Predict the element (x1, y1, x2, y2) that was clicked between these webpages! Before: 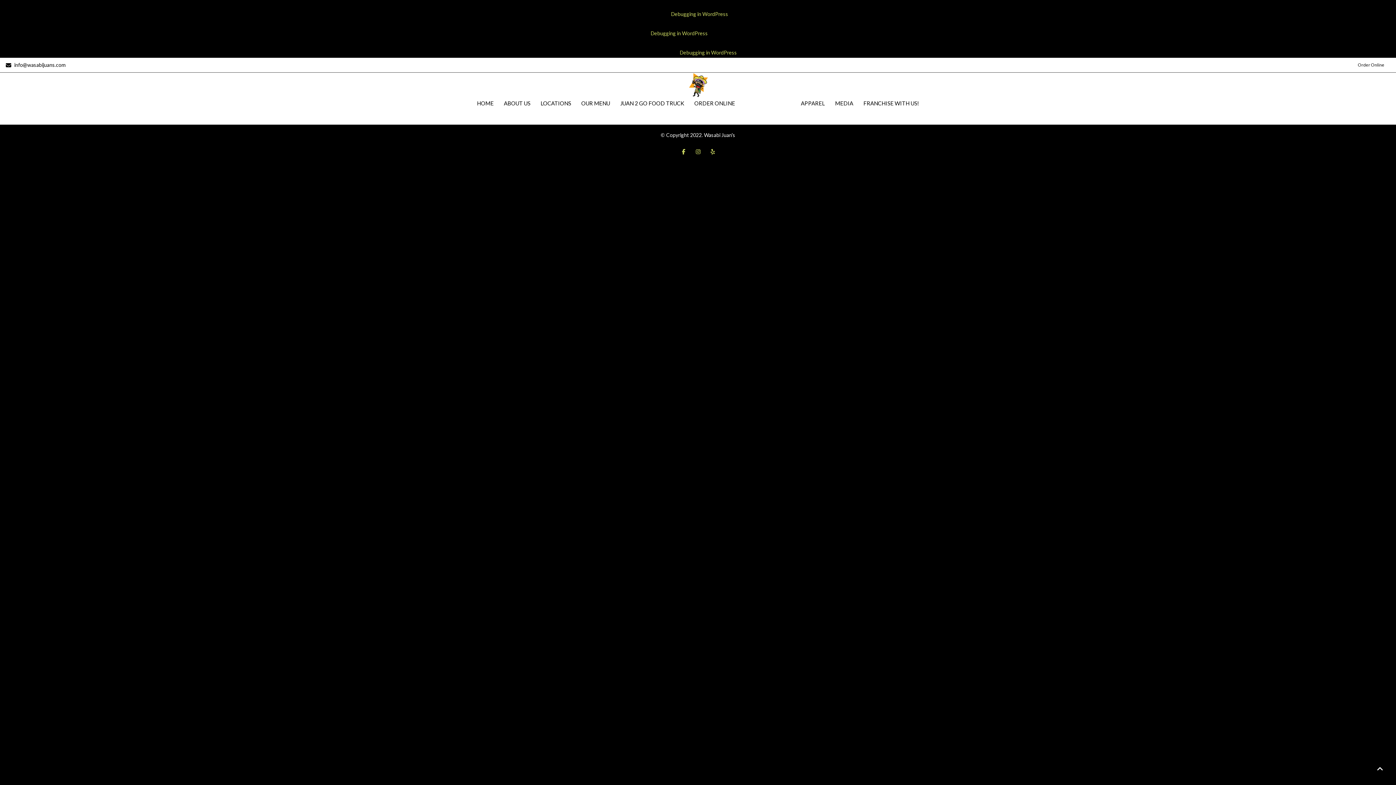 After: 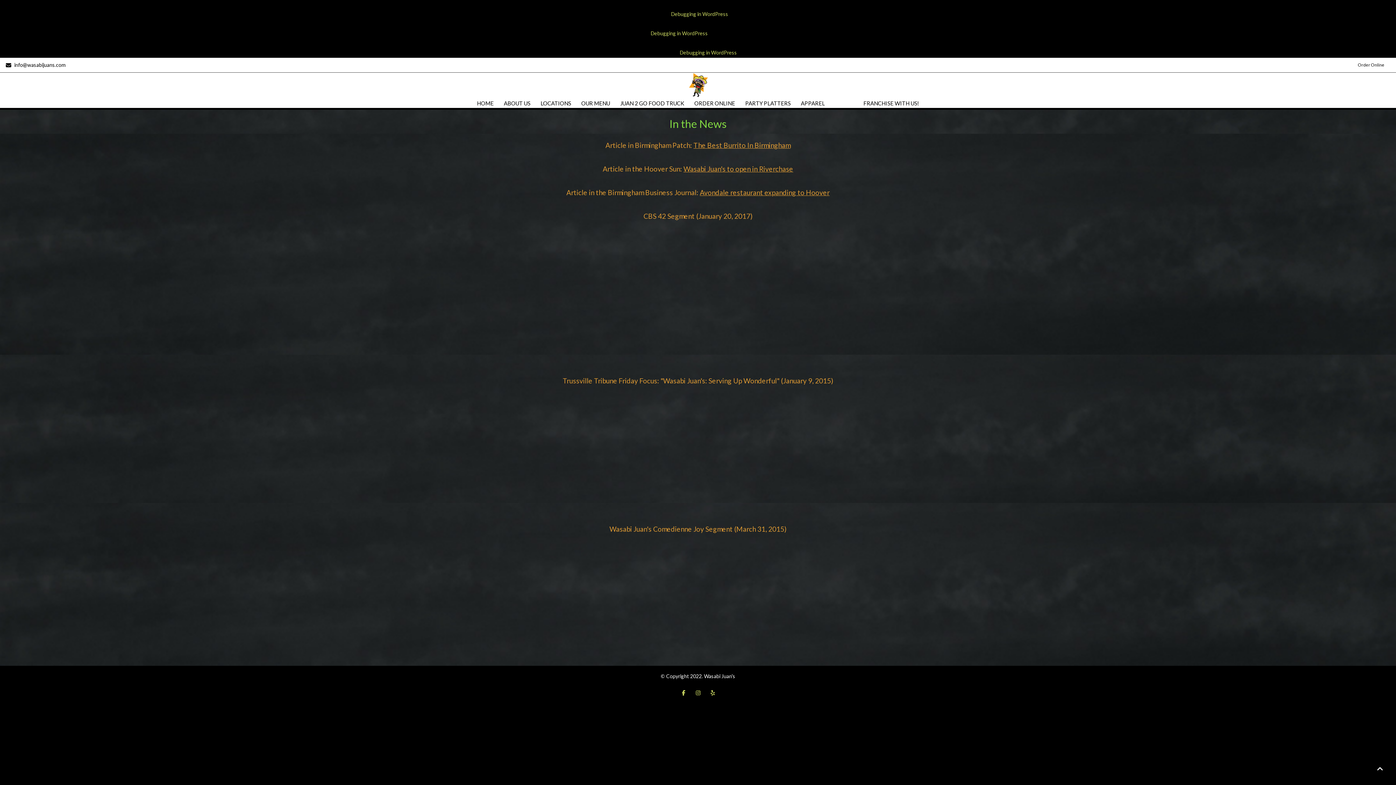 Action: bbox: (830, 94, 858, 112) label: MEDIA